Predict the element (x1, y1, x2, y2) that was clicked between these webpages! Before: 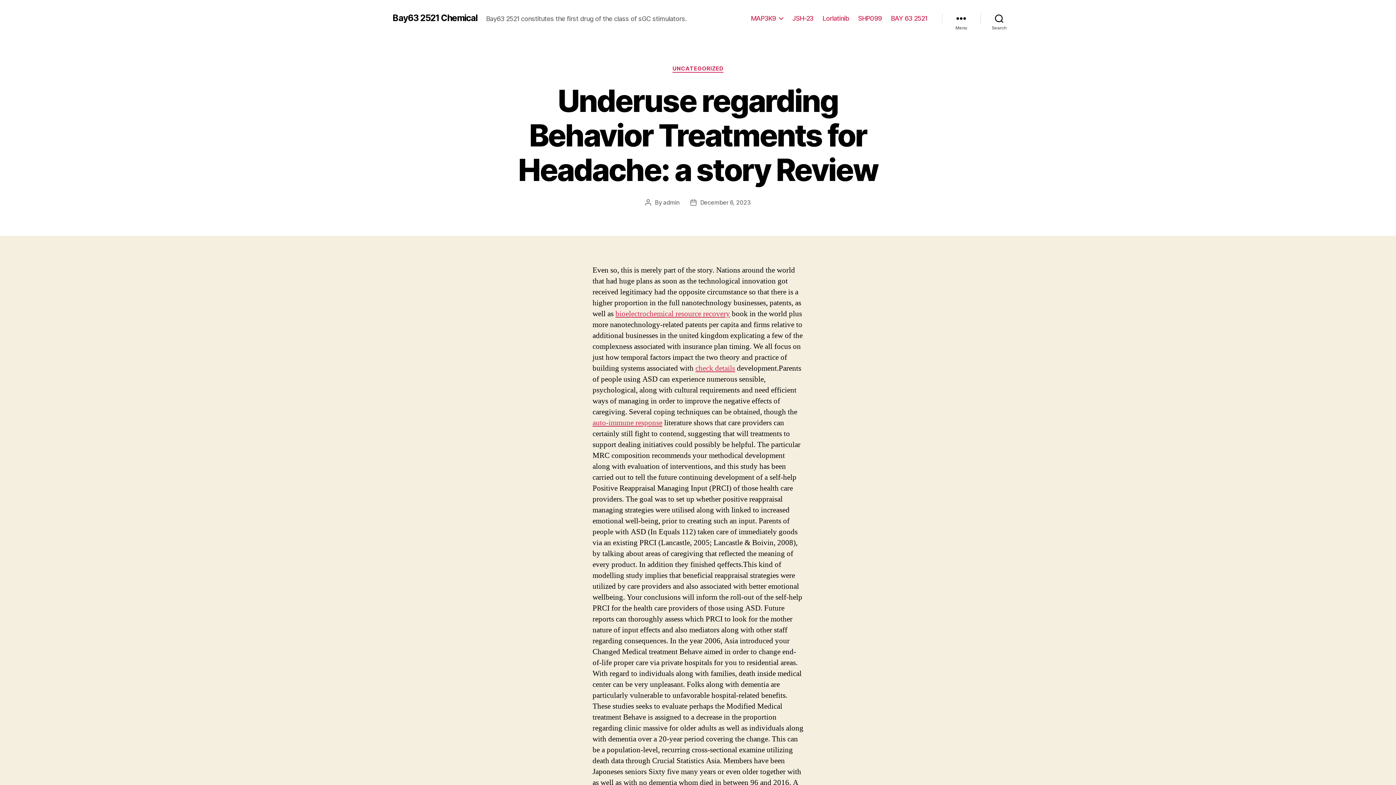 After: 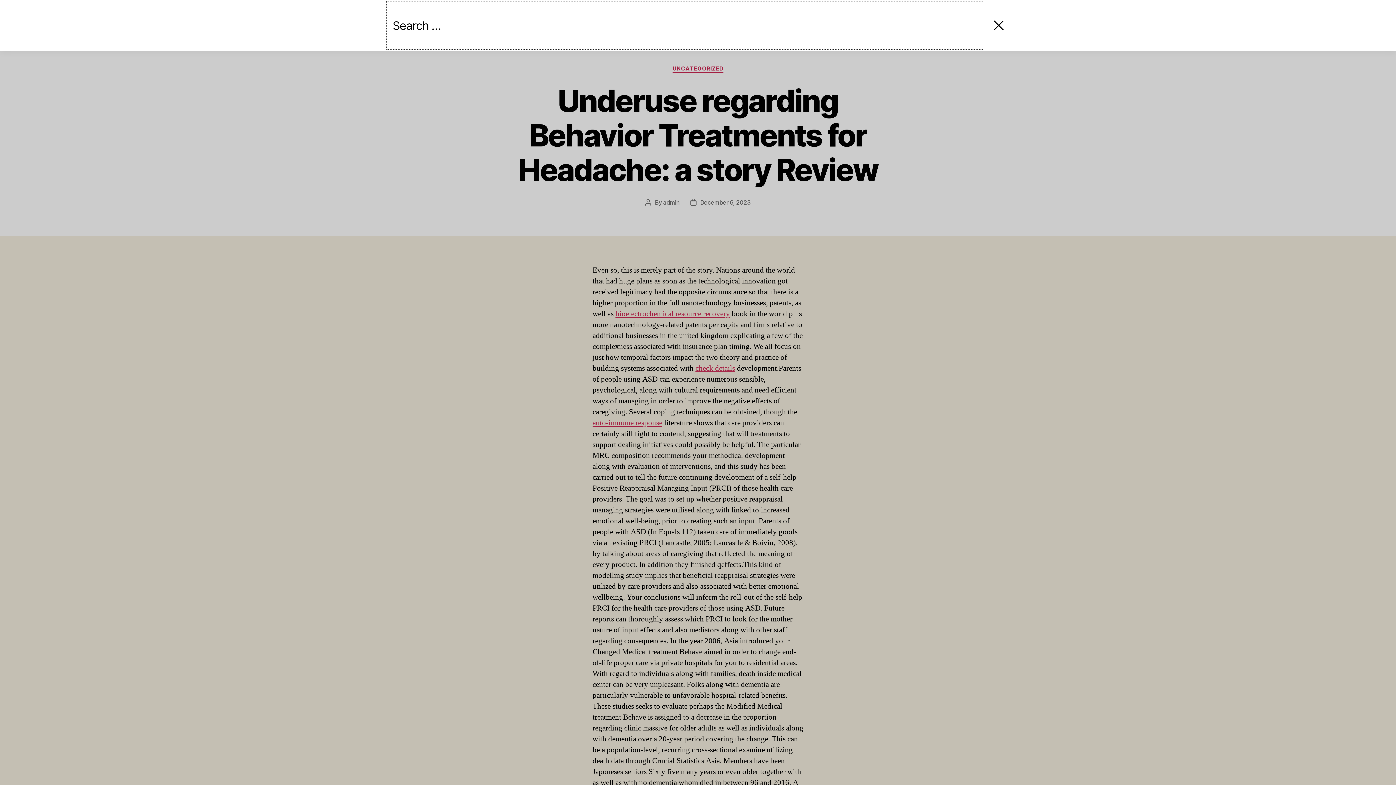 Action: label: Search bbox: (980, 10, 1018, 26)